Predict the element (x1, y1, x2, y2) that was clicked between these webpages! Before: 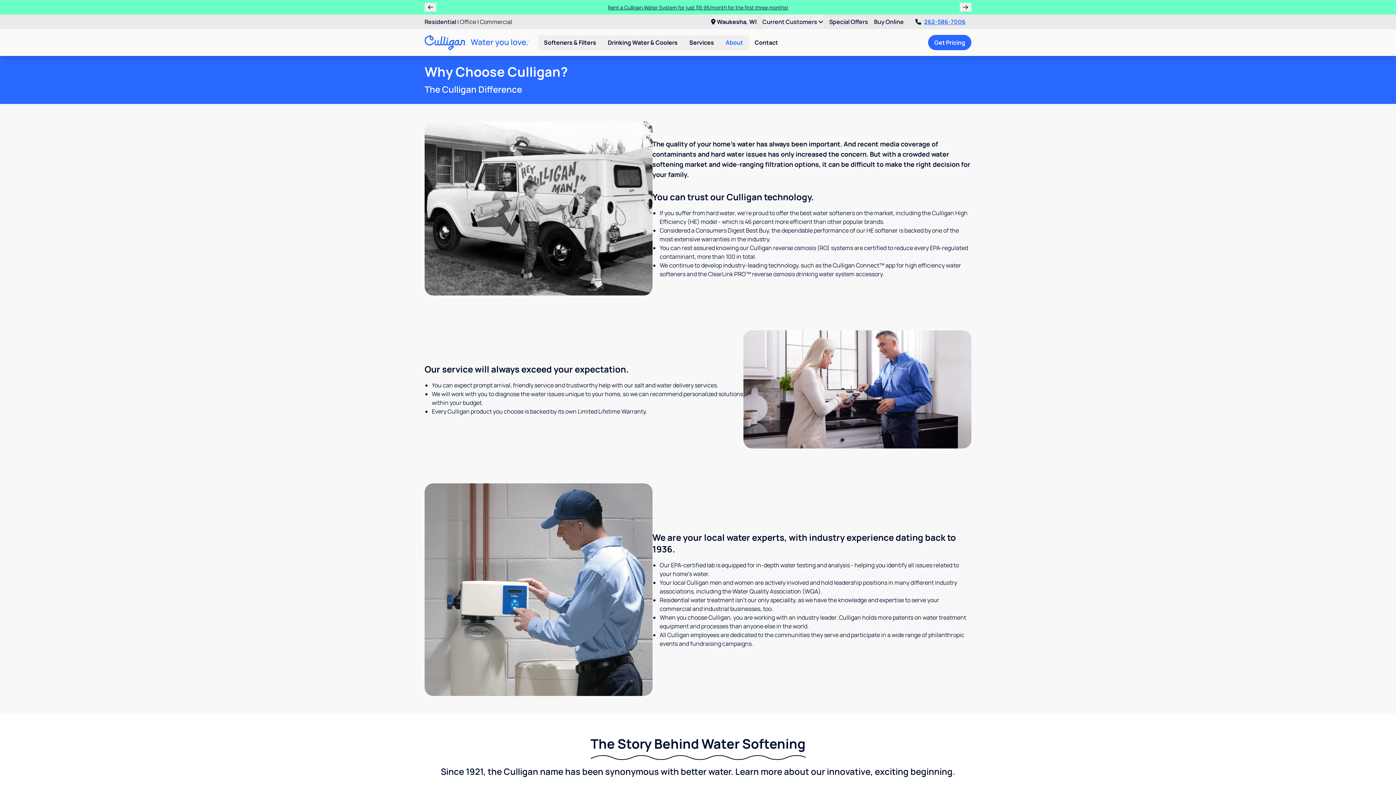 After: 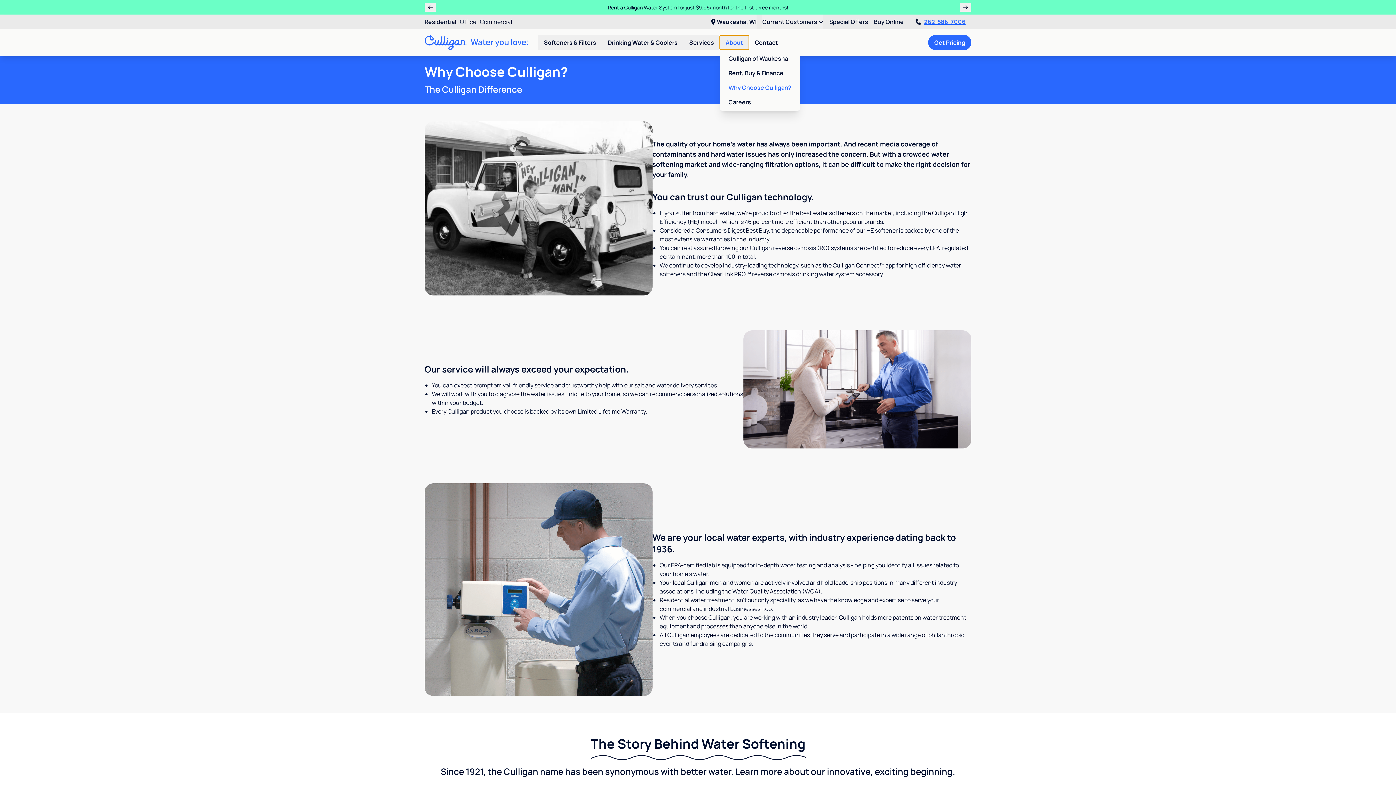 Action: label: About bbox: (720, 35, 749, 49)